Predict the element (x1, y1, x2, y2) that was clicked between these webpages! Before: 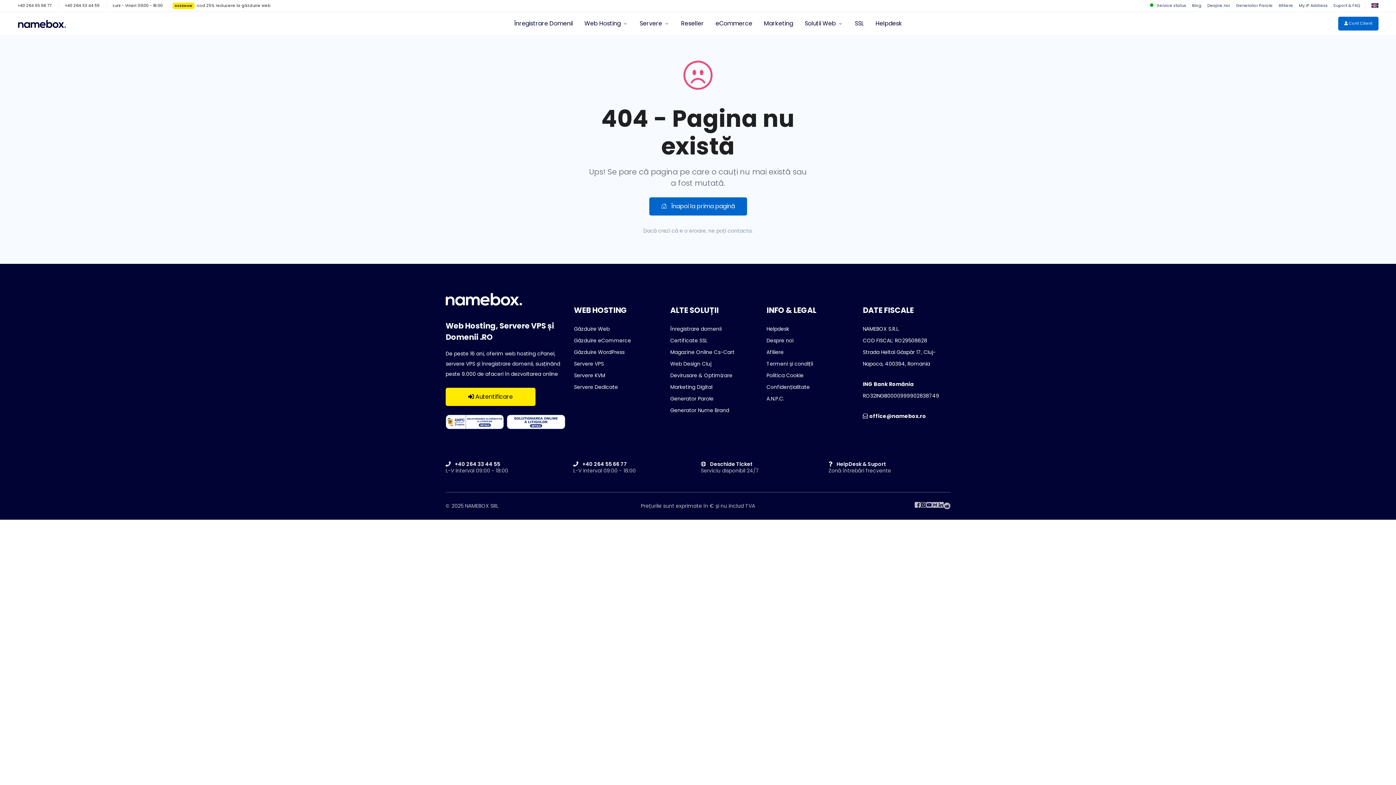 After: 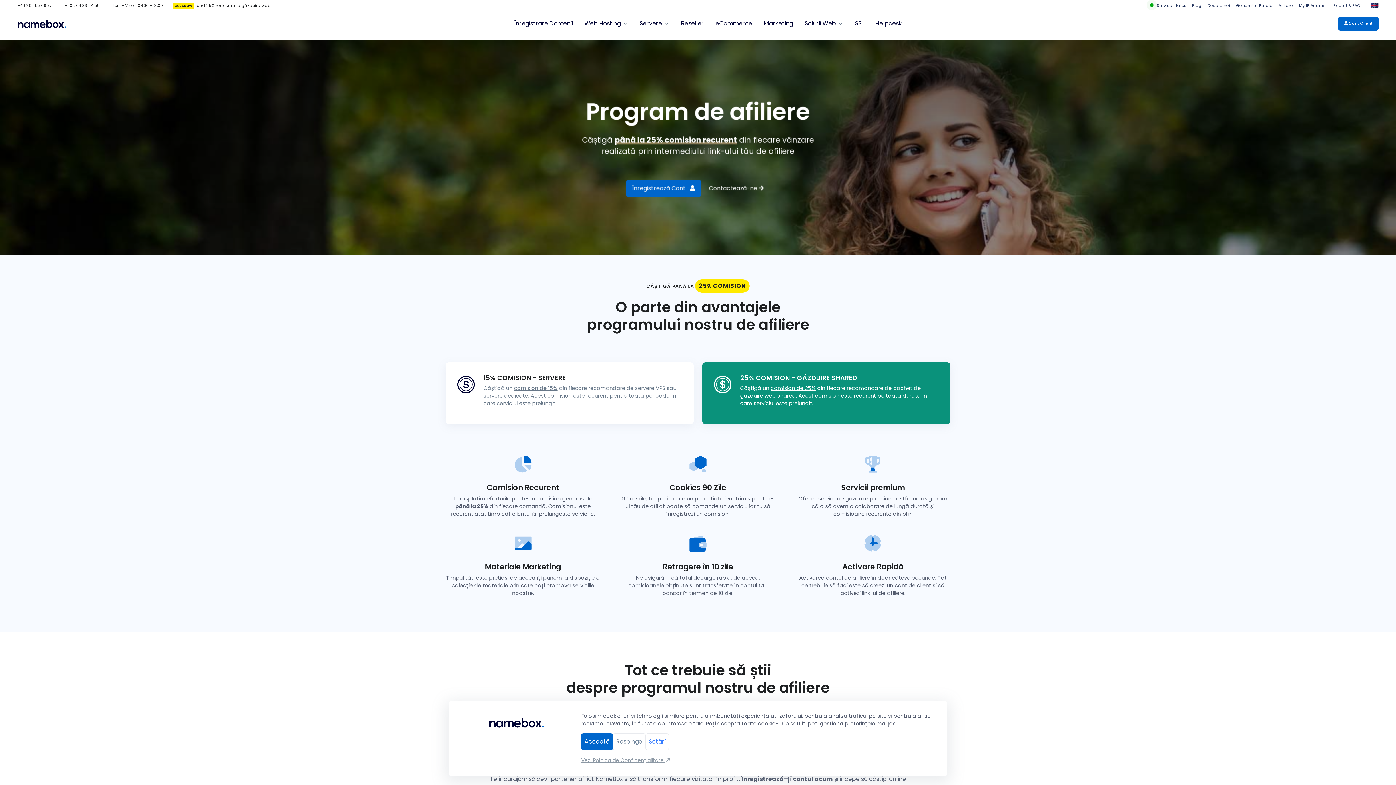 Action: label: Afiliere bbox: (766, 348, 783, 356)